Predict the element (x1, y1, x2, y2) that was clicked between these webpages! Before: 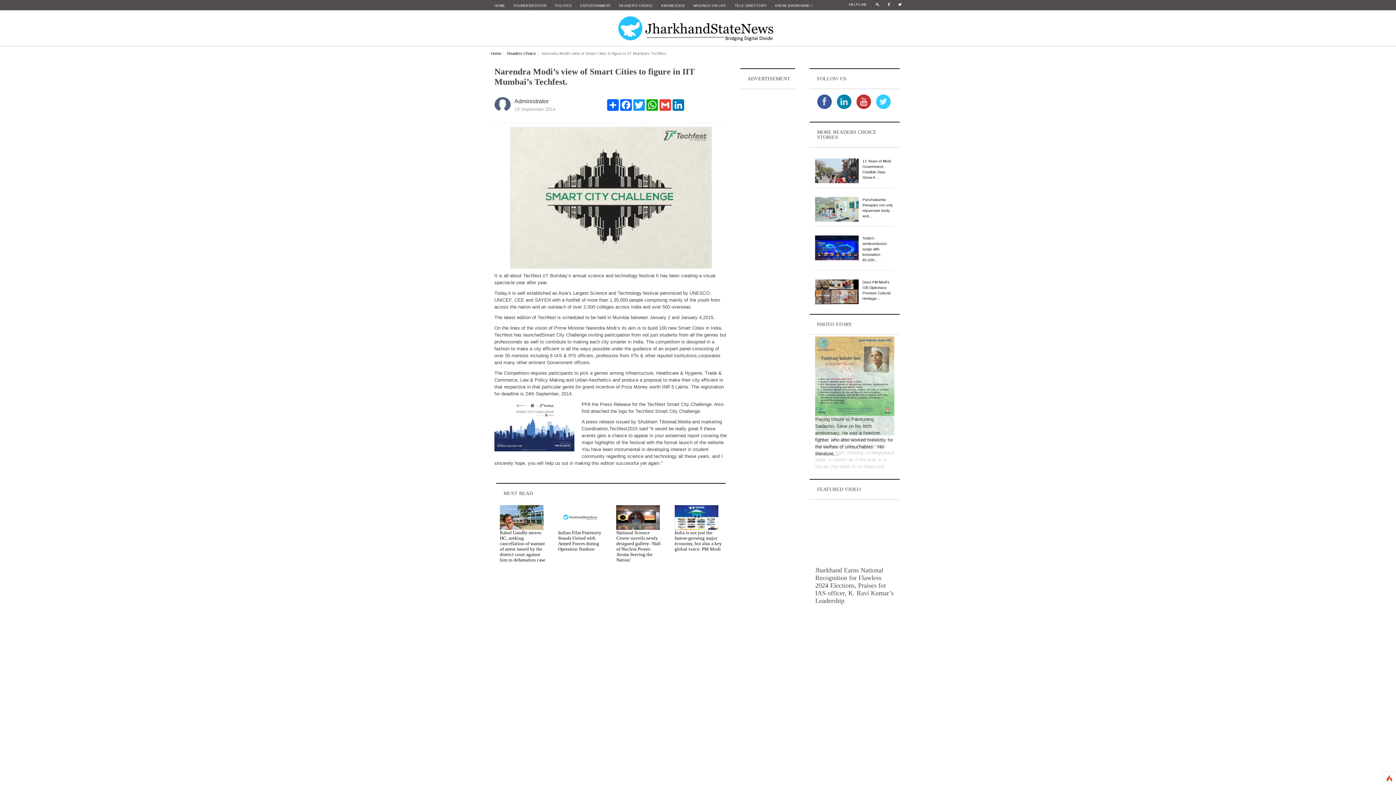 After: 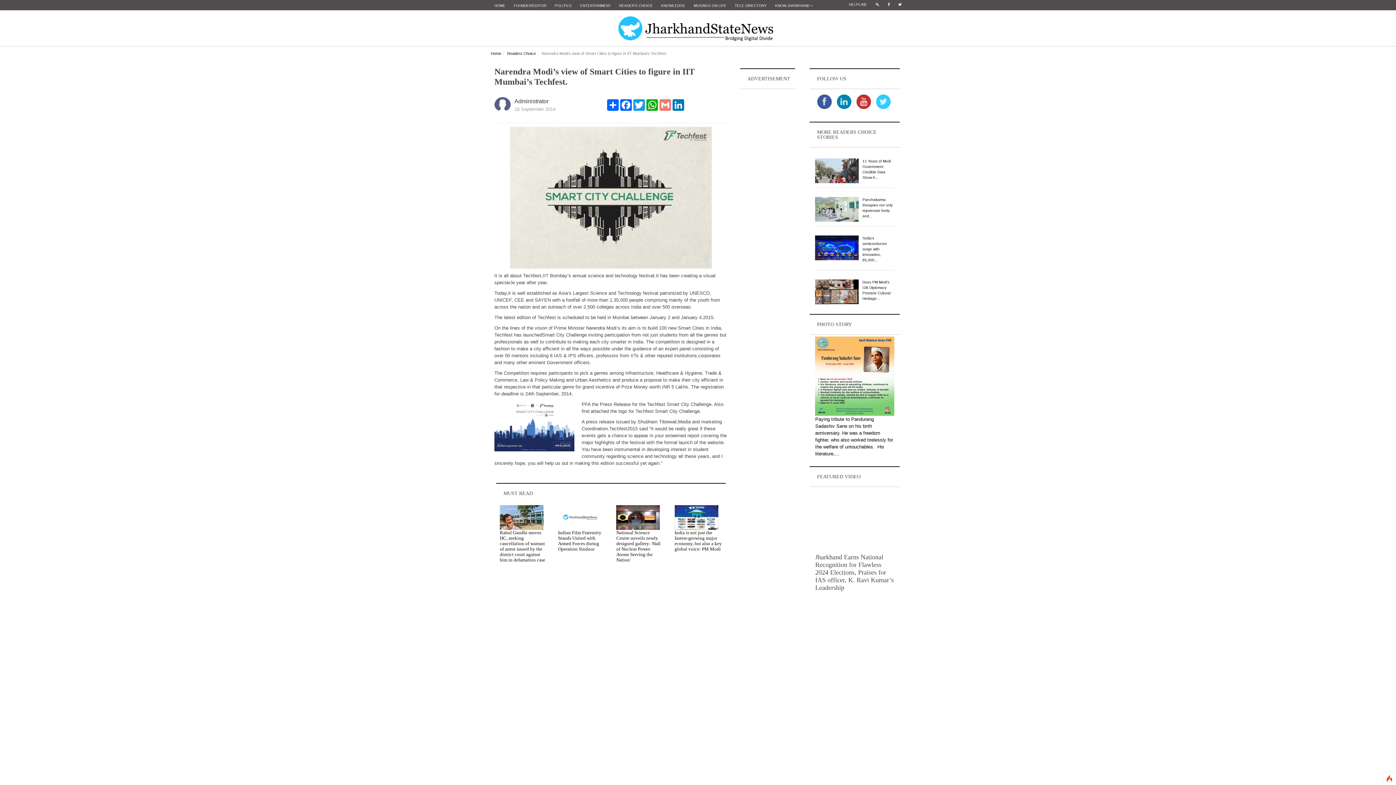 Action: label: Gmail bbox: (658, 99, 671, 110)